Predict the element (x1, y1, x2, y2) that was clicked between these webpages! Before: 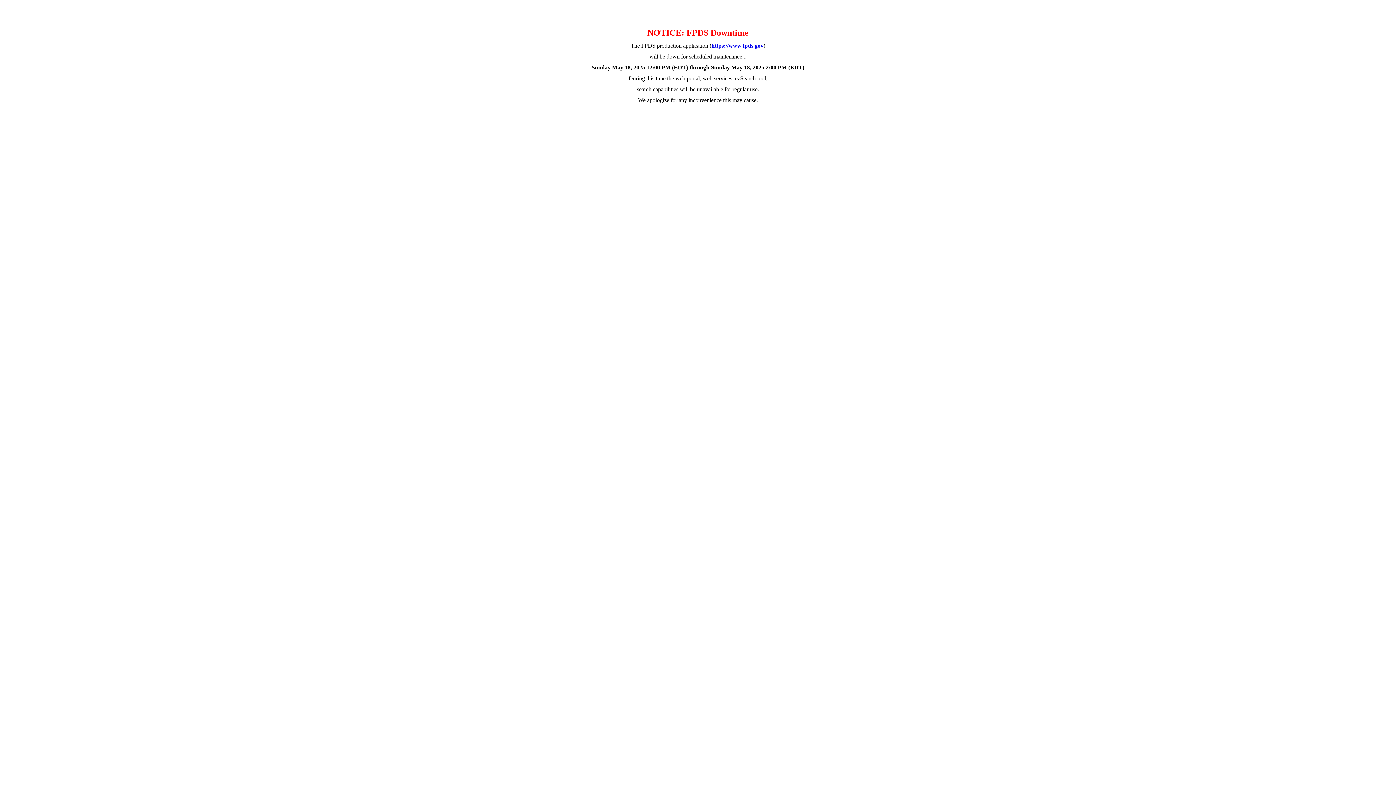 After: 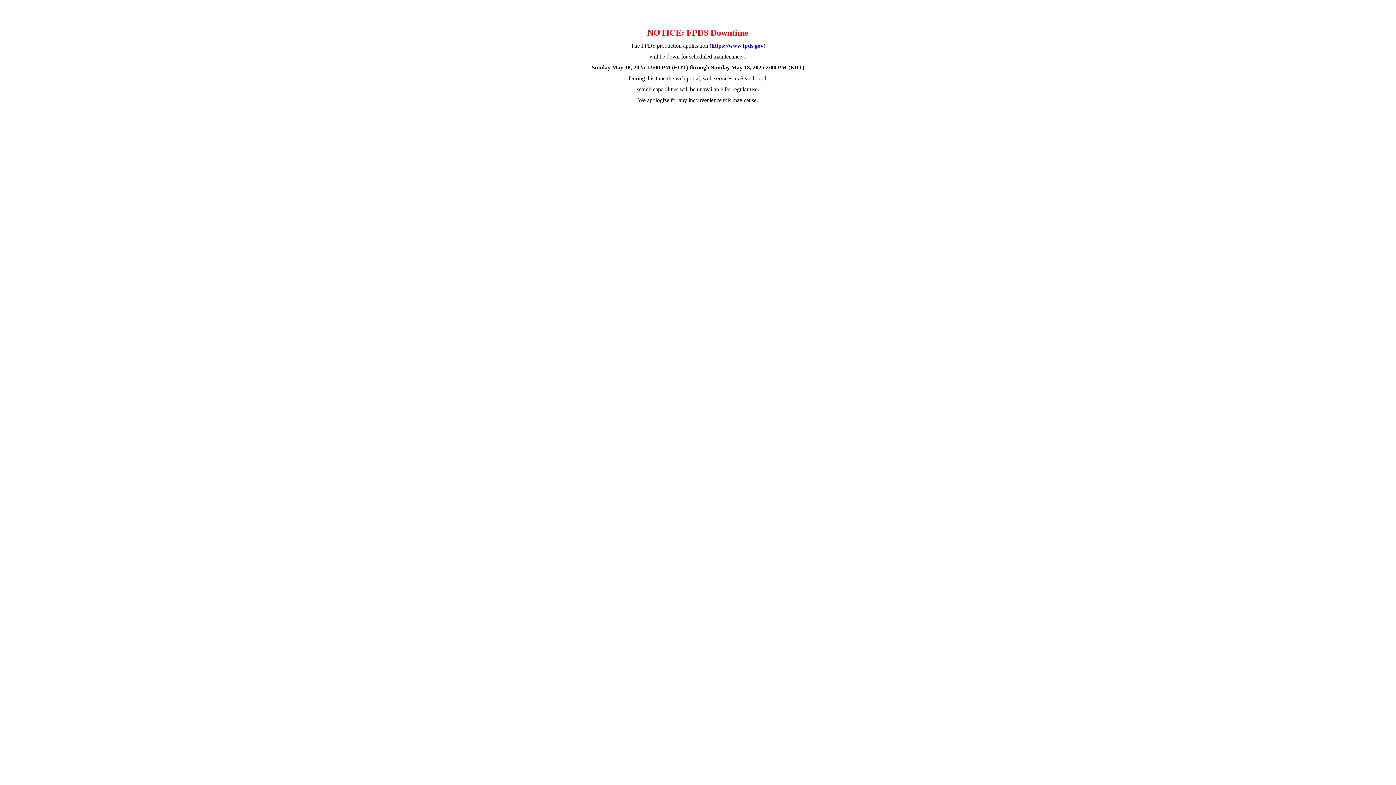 Action: label: https://www.fpds.gov bbox: (711, 42, 763, 48)